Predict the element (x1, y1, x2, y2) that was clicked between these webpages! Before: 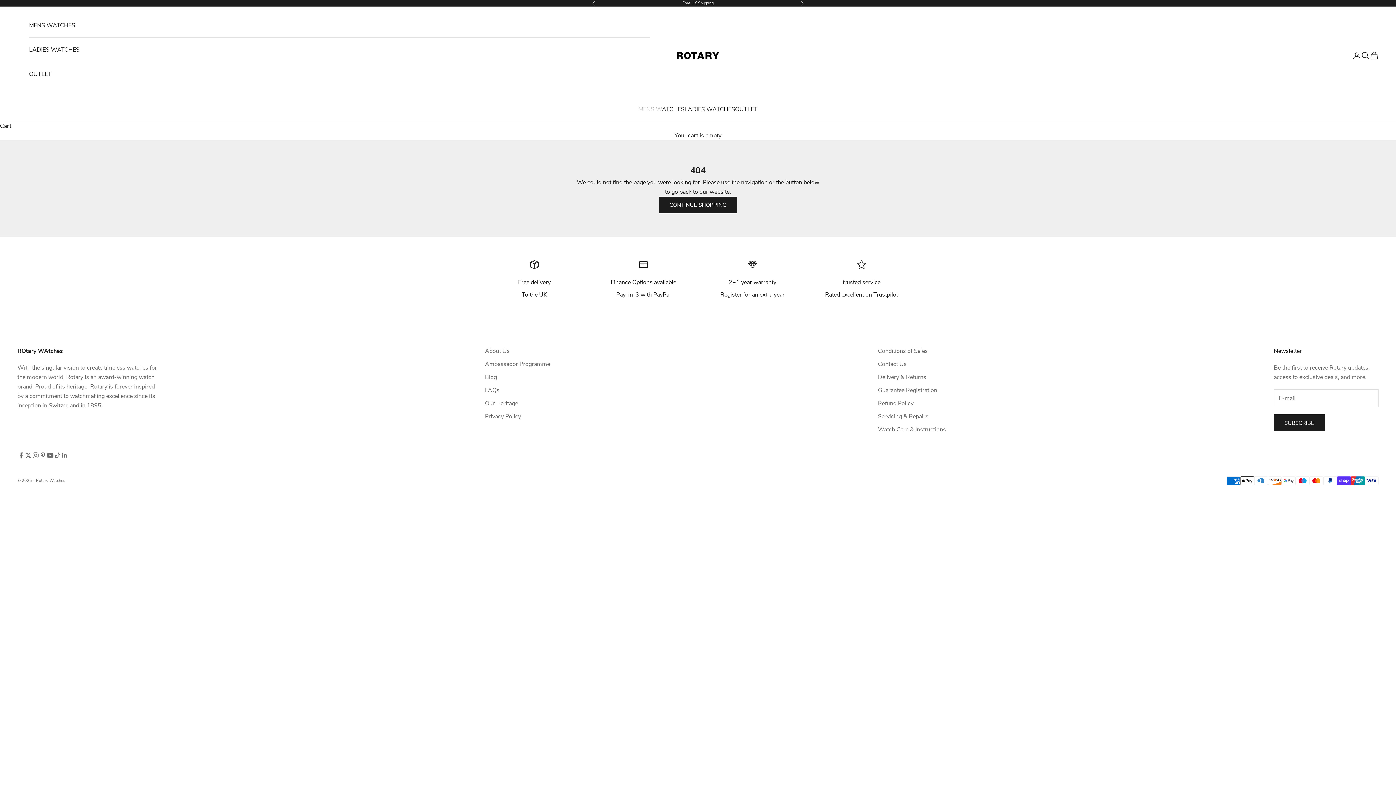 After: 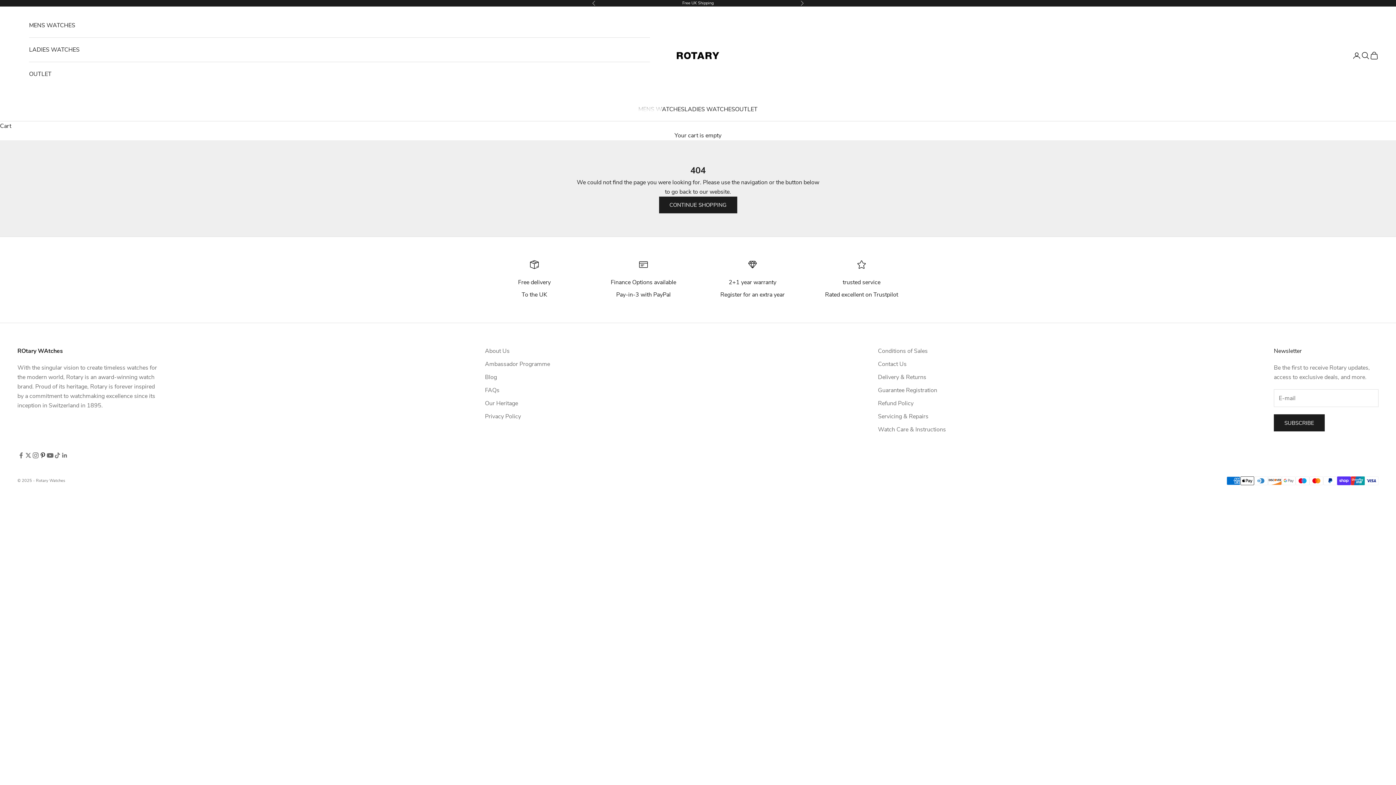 Action: bbox: (39, 452, 46, 459) label: Follow on Pinterest